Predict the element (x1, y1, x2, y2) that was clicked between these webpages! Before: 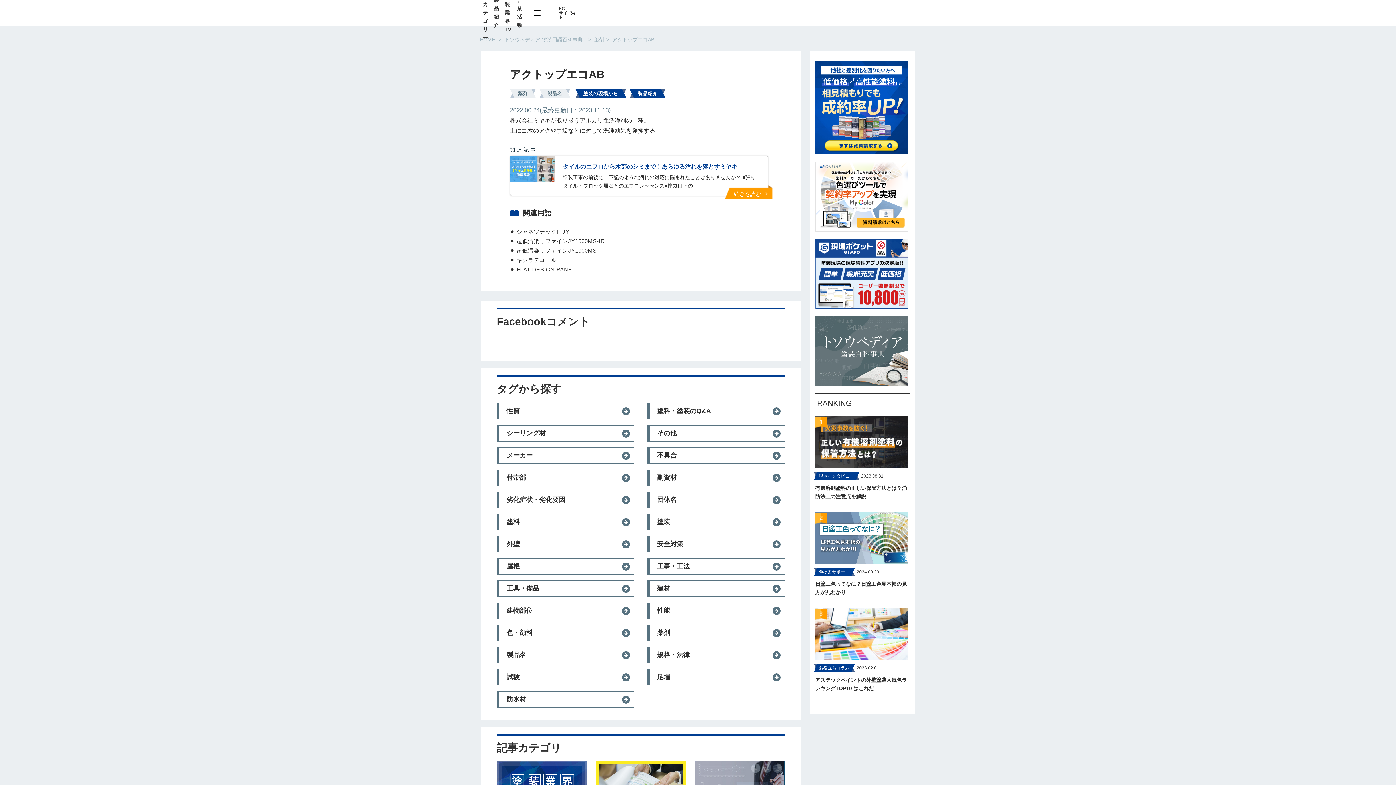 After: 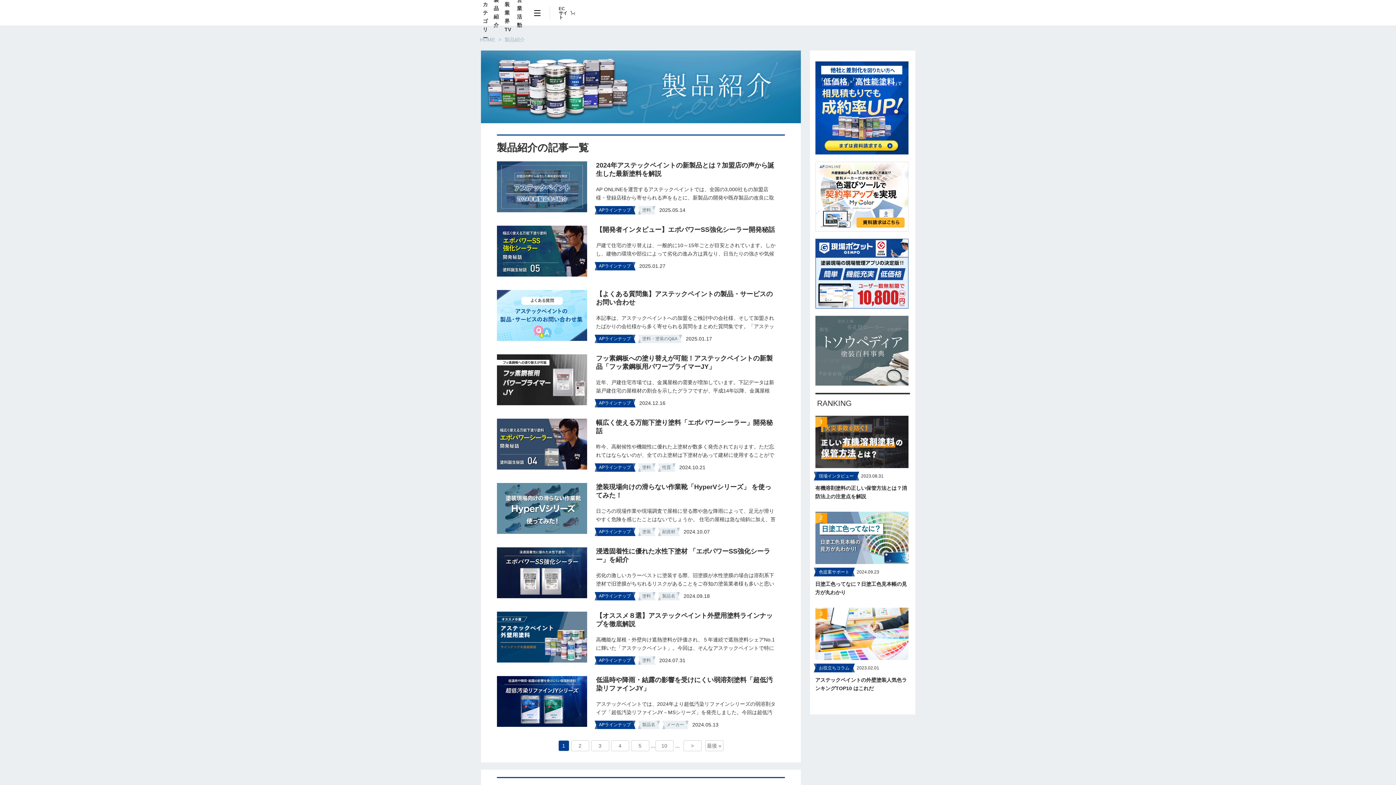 Action: bbox: (490, -9, 501, 34) label: 製品紹介